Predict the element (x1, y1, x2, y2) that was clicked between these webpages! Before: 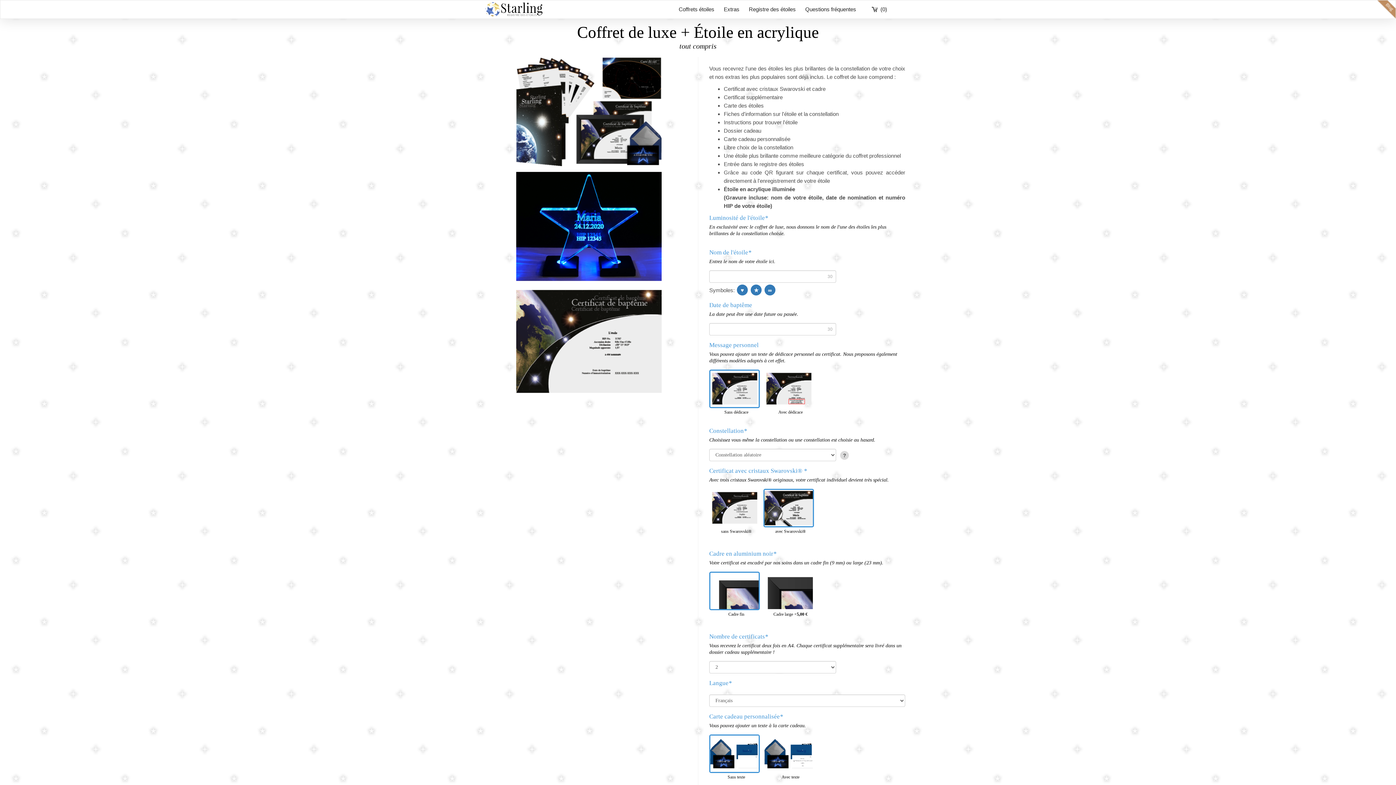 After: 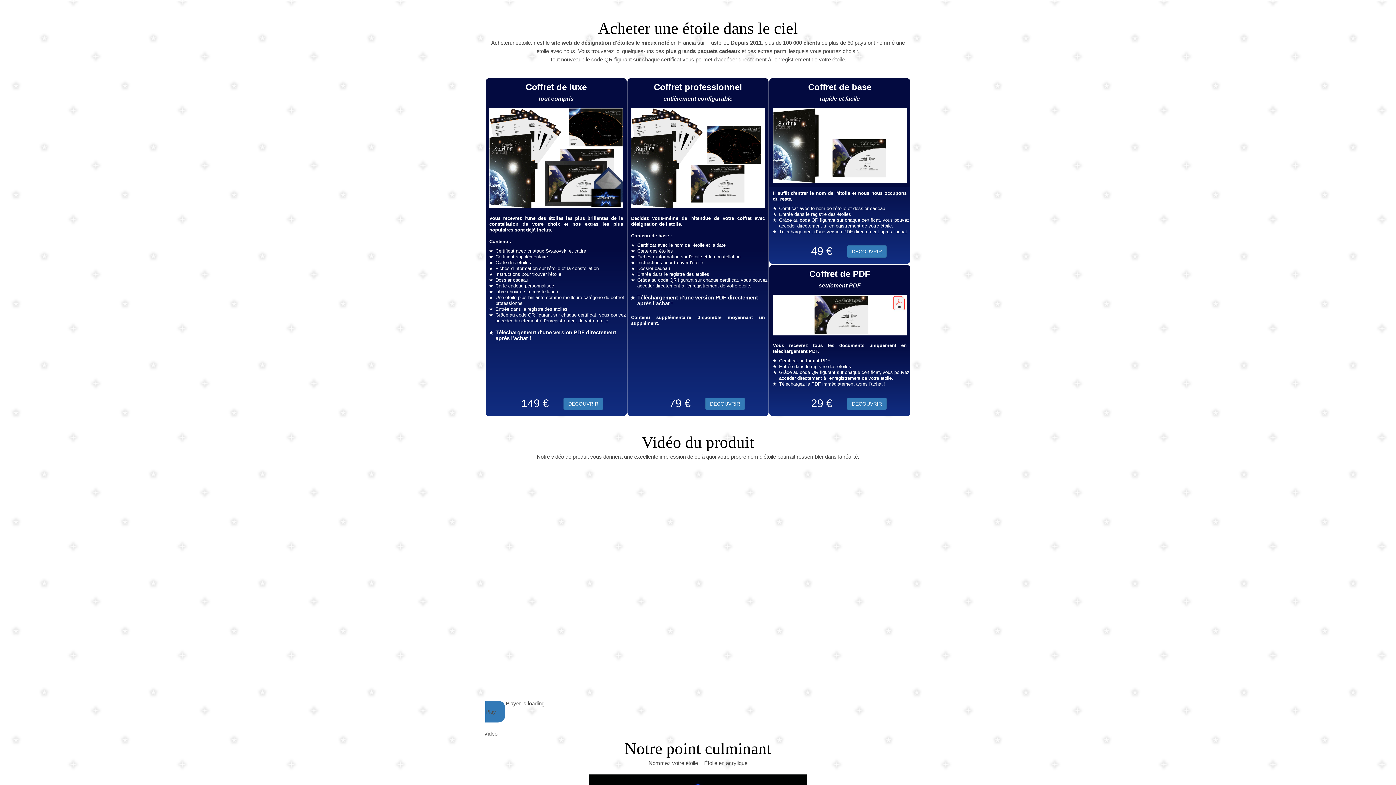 Action: label: Coffrets étoiles bbox: (674, 0, 719, 18)